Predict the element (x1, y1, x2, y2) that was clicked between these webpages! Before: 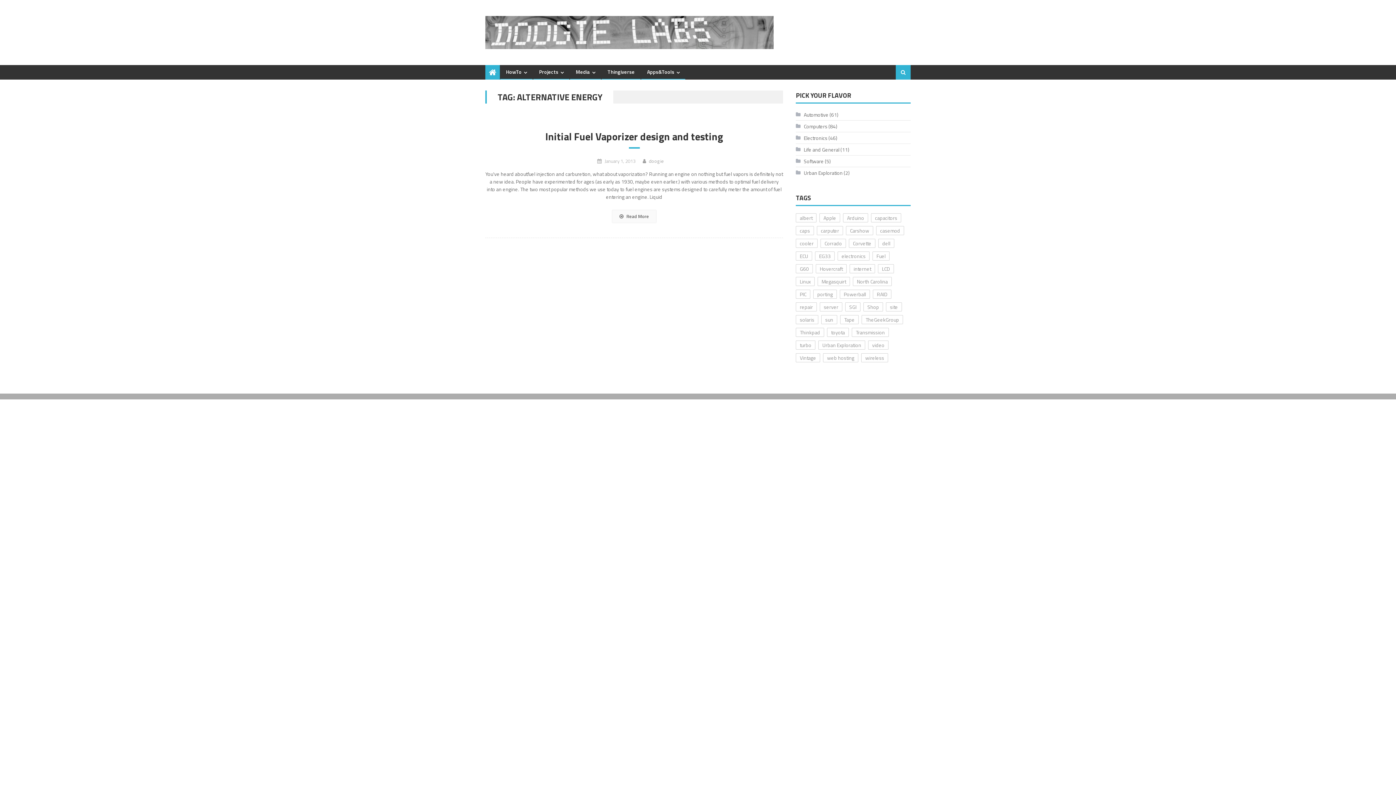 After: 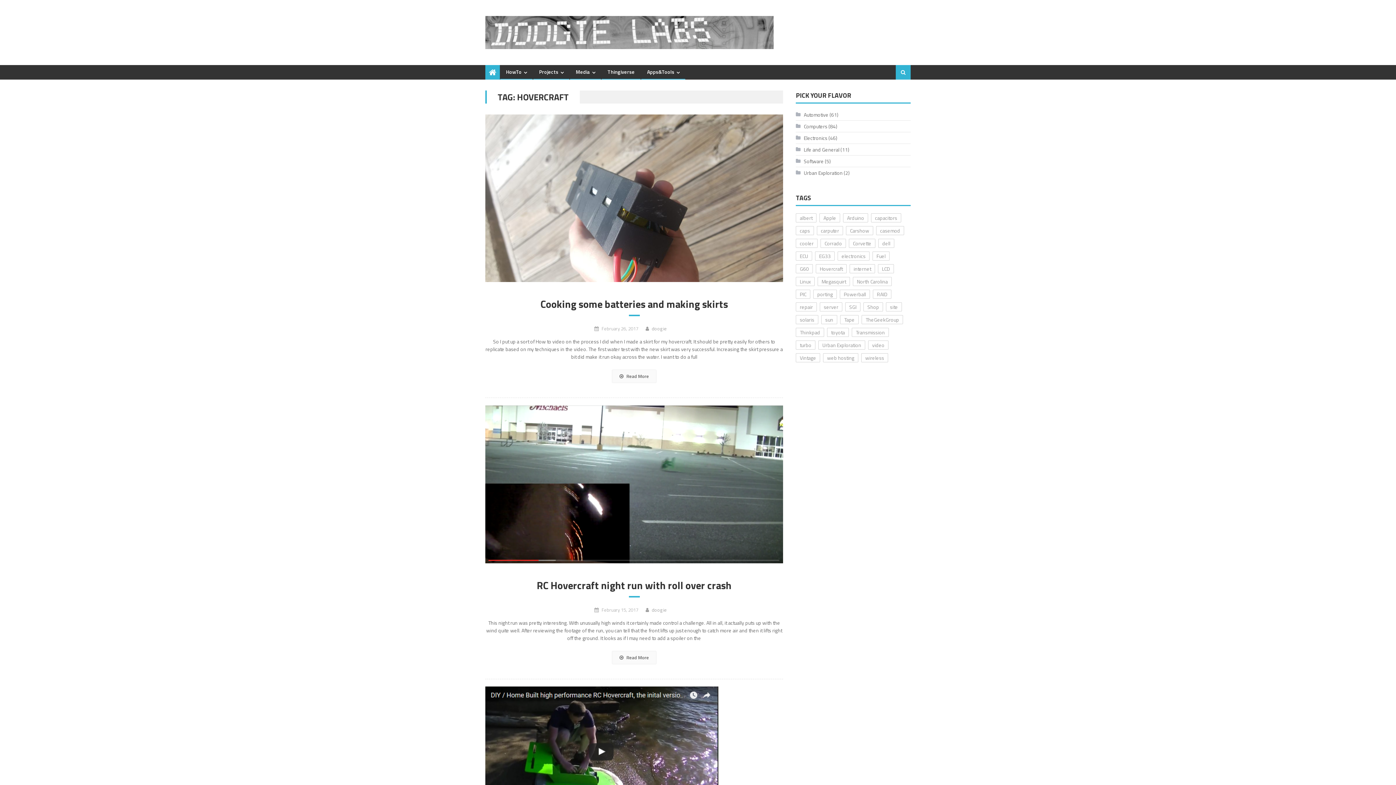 Action: label: Hovercraft (3 items) bbox: (816, 264, 846, 273)